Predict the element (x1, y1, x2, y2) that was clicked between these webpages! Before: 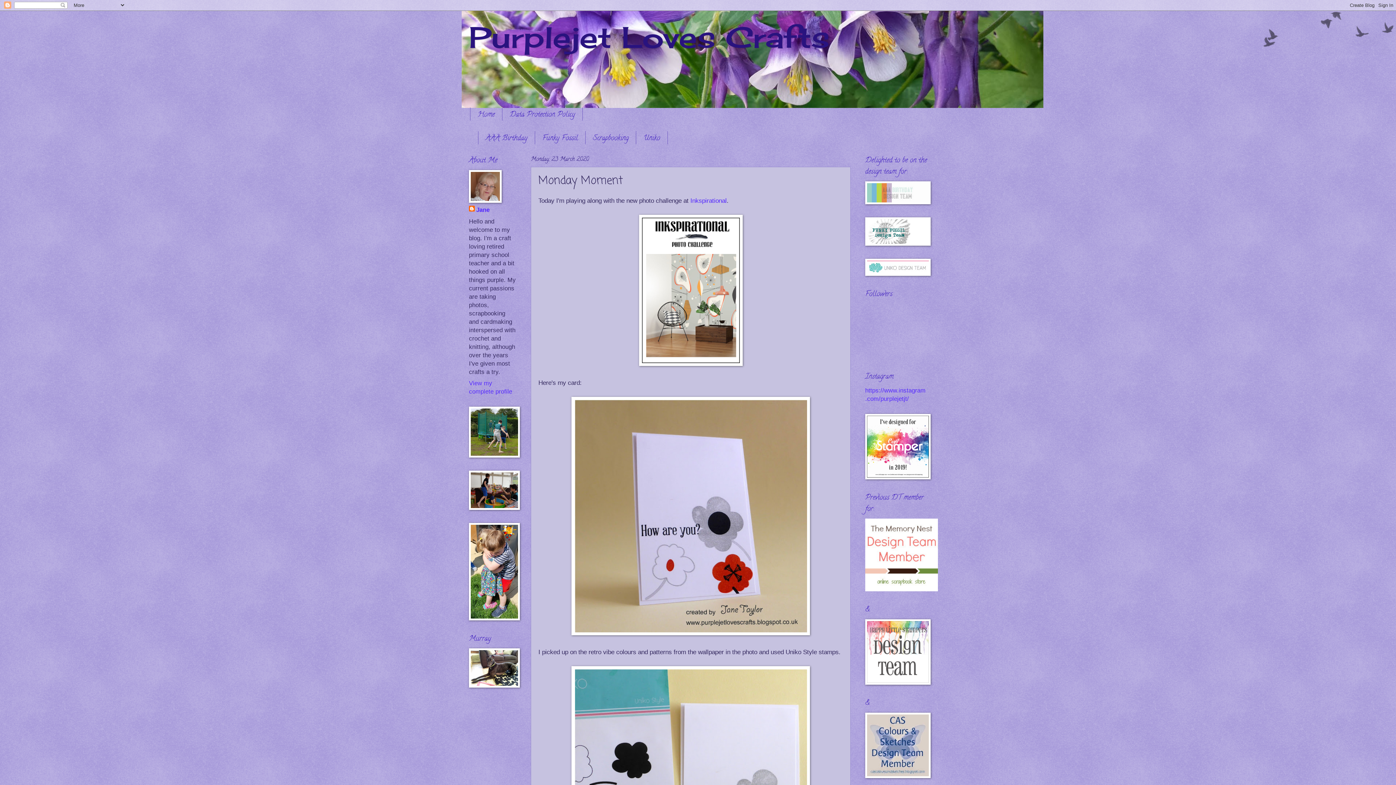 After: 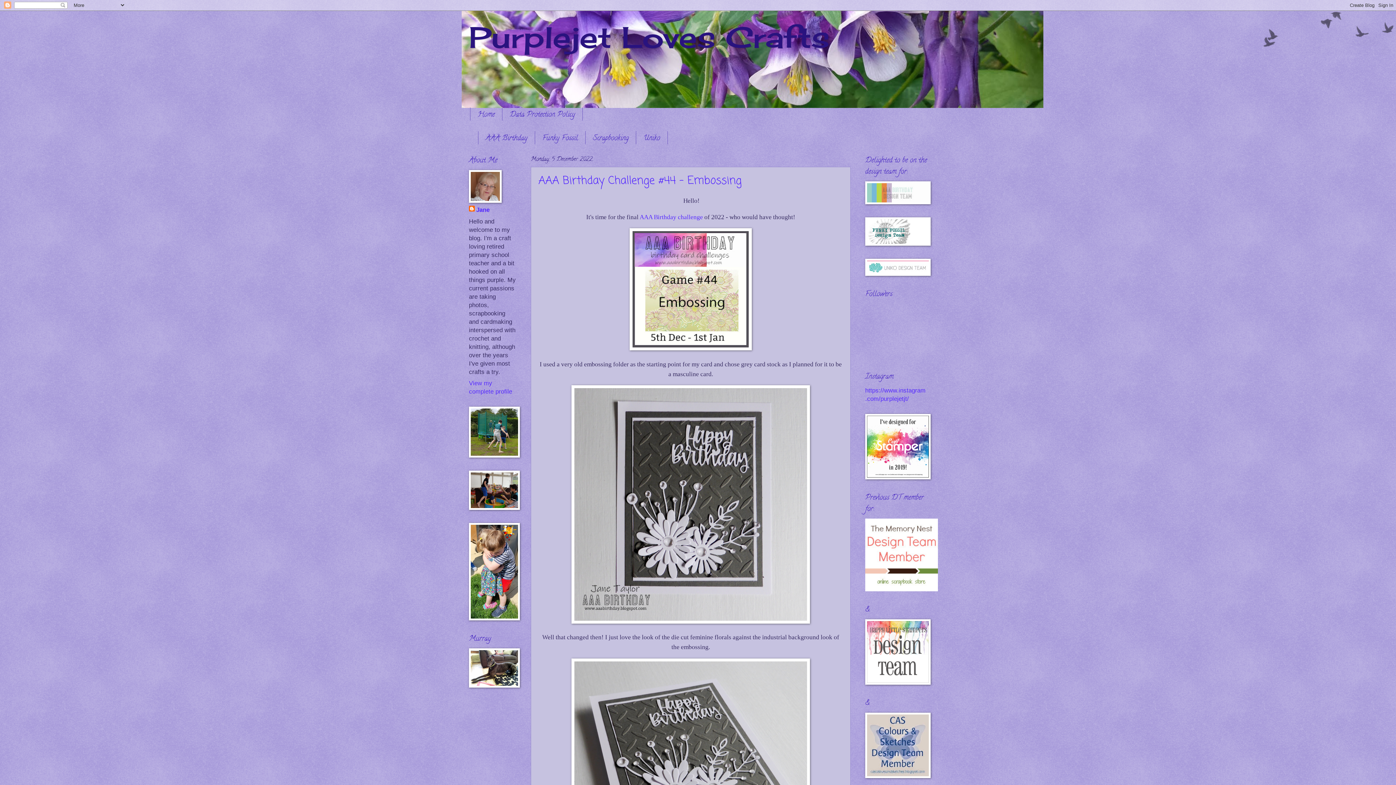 Action: label: Purplejet Loves Crafts bbox: (469, 19, 829, 54)